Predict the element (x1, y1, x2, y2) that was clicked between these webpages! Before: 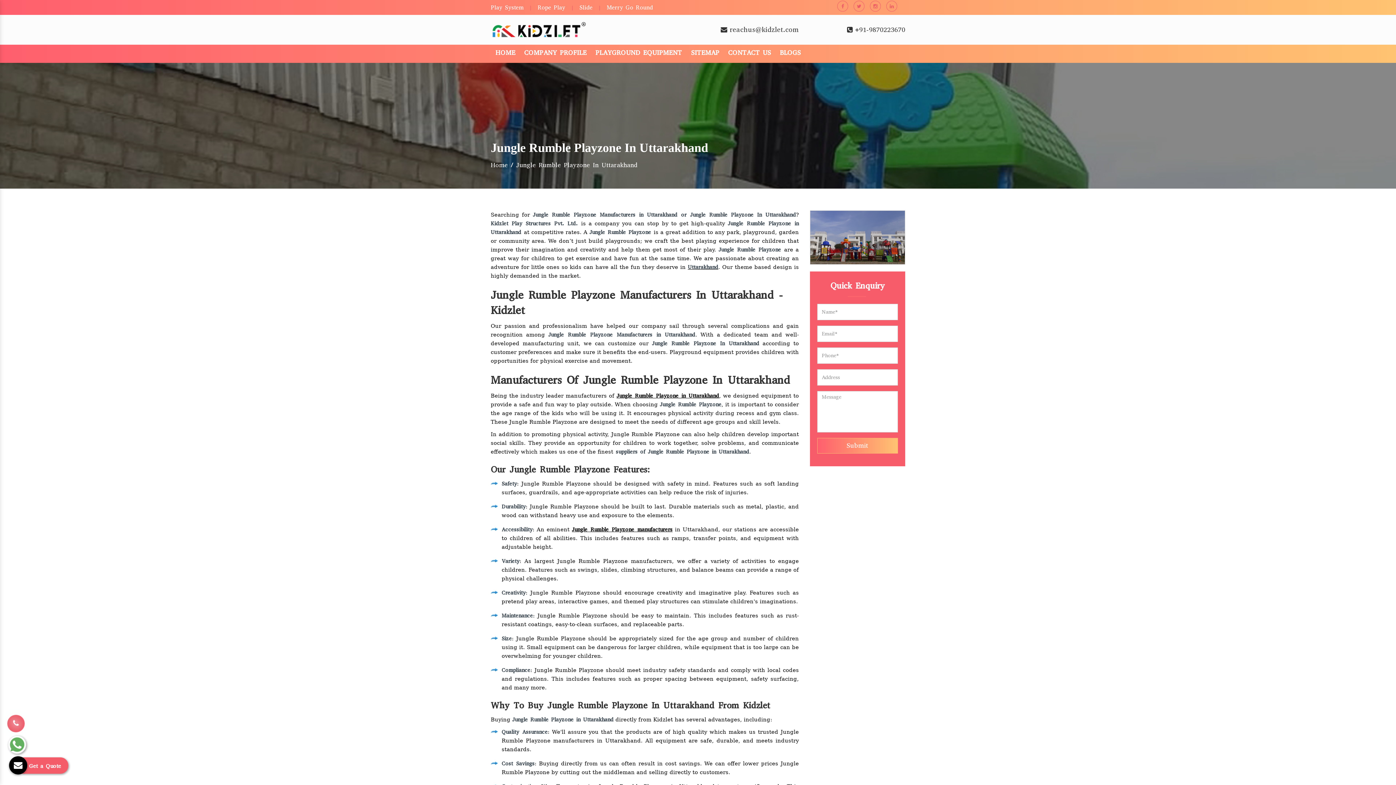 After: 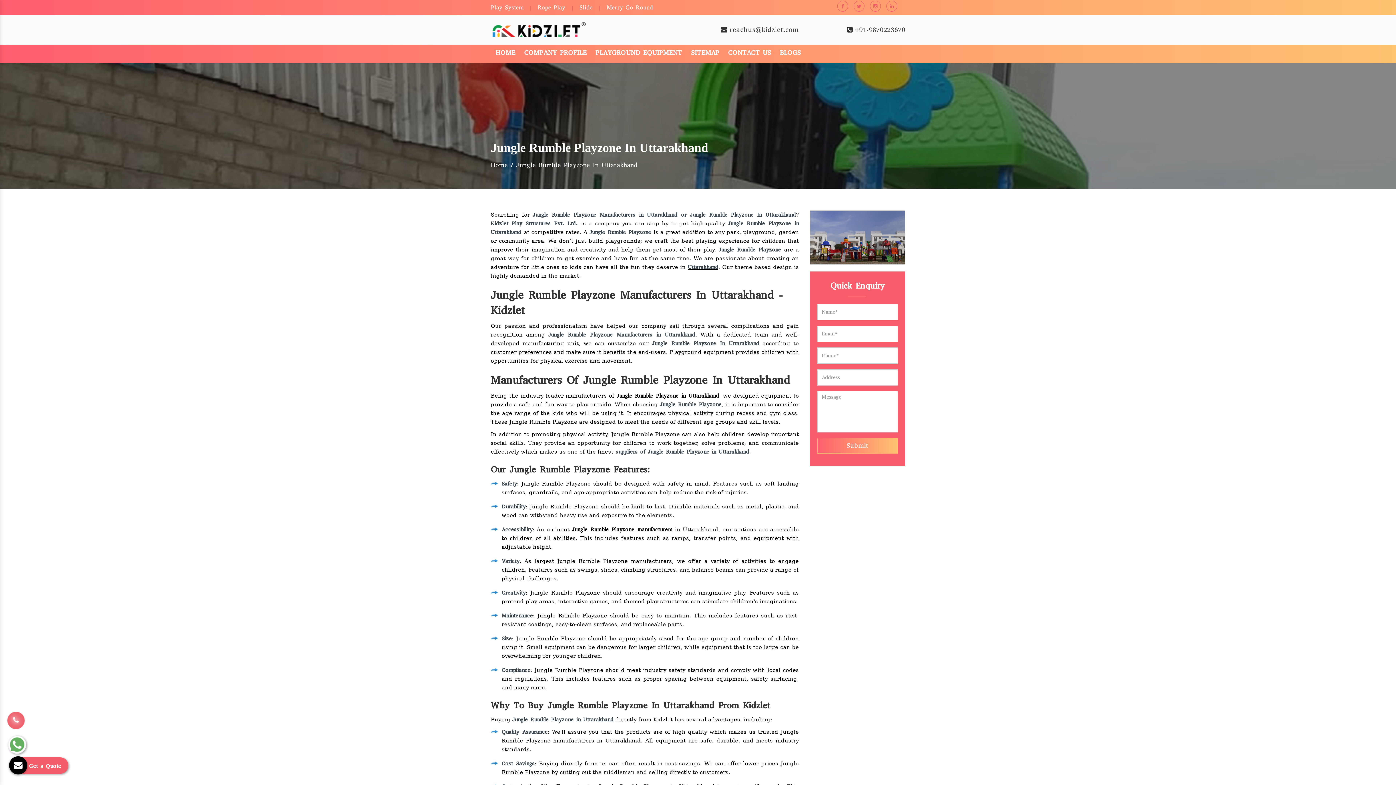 Action: bbox: (7, 715, 24, 732)